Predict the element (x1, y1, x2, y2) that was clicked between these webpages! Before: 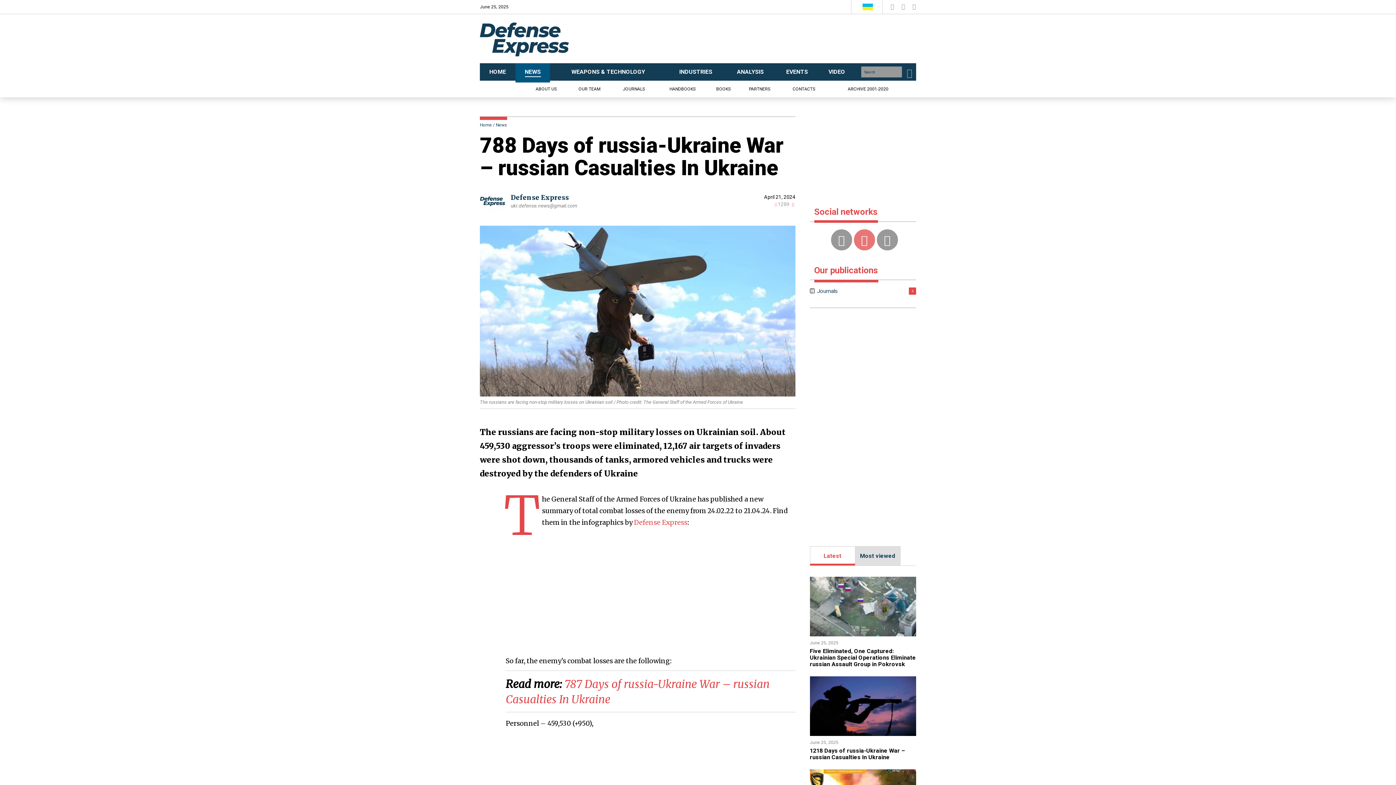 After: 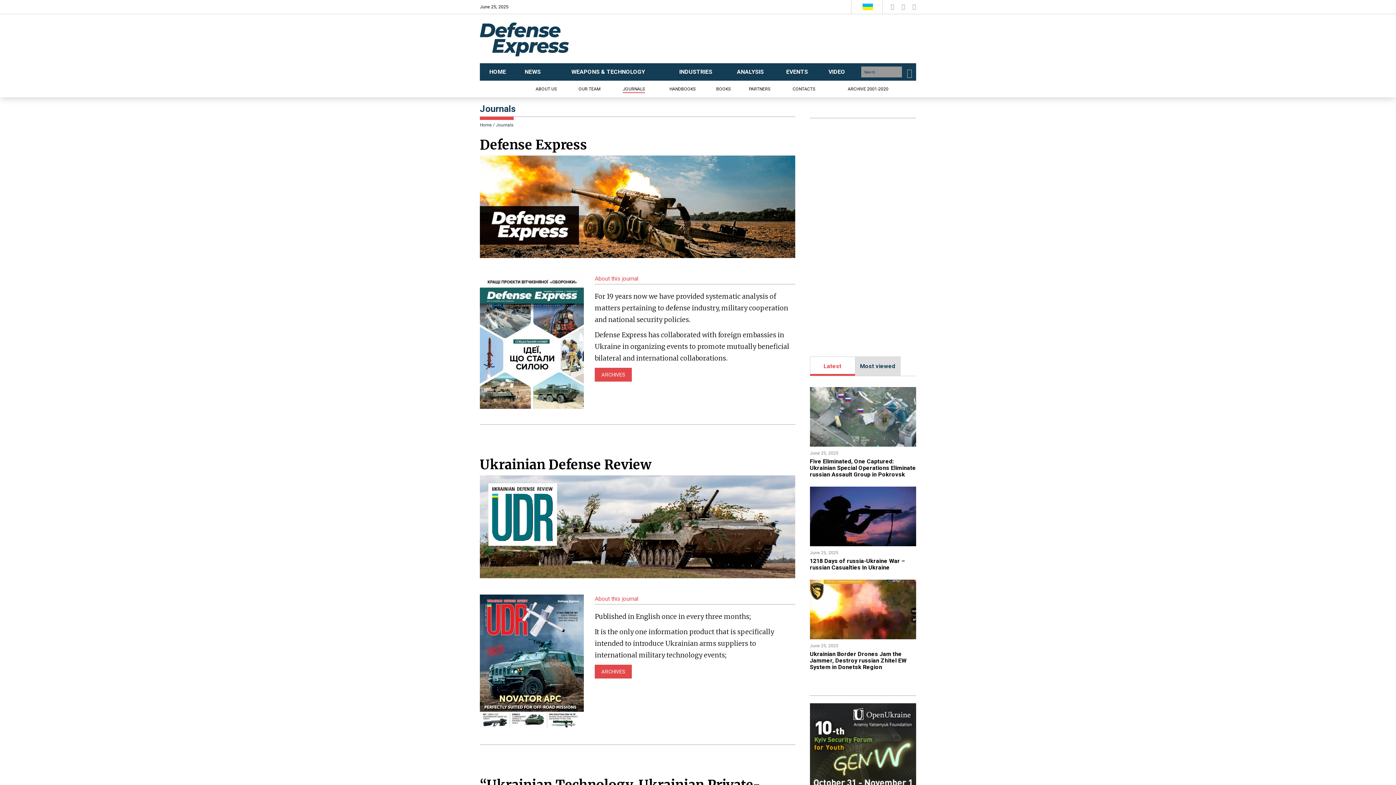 Action: label: Journals bbox: (817, 287, 847, 295)